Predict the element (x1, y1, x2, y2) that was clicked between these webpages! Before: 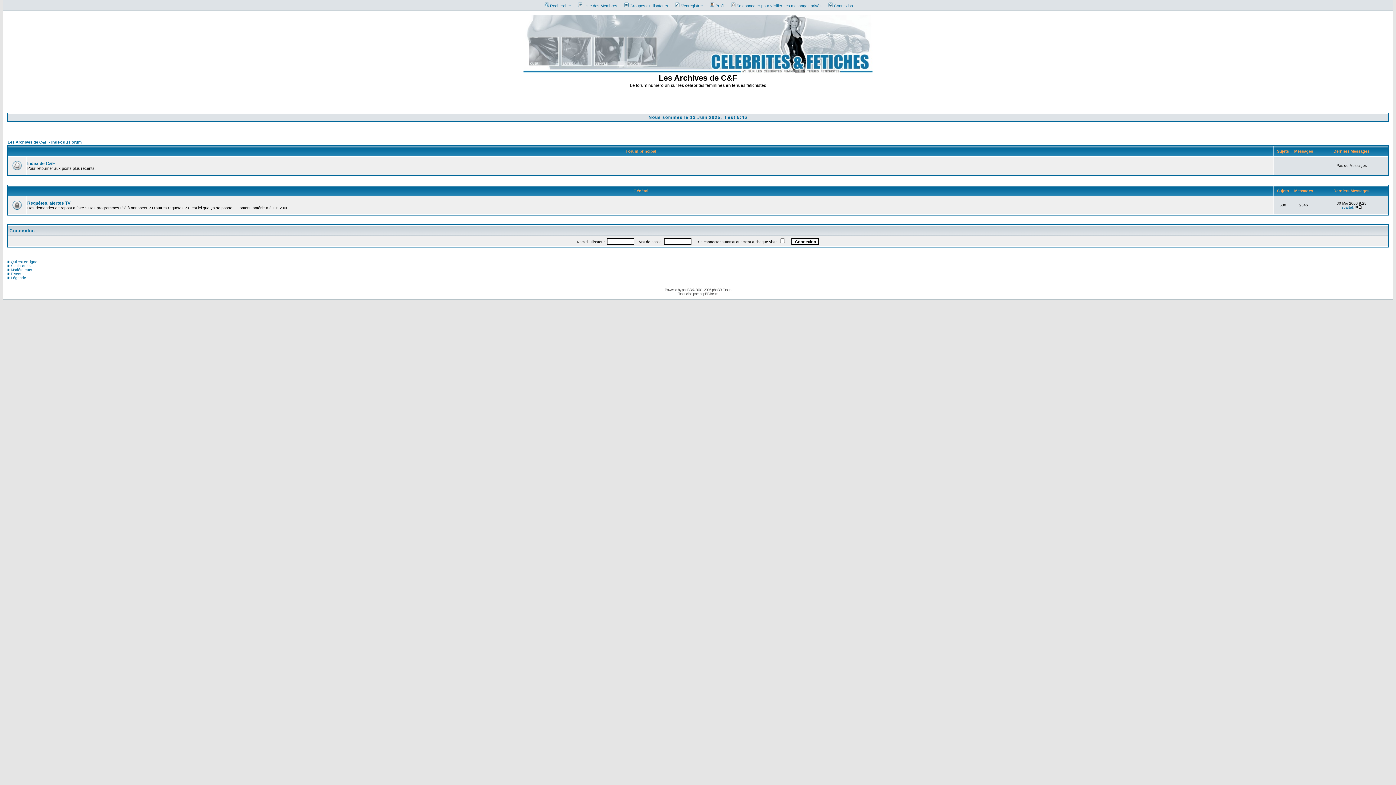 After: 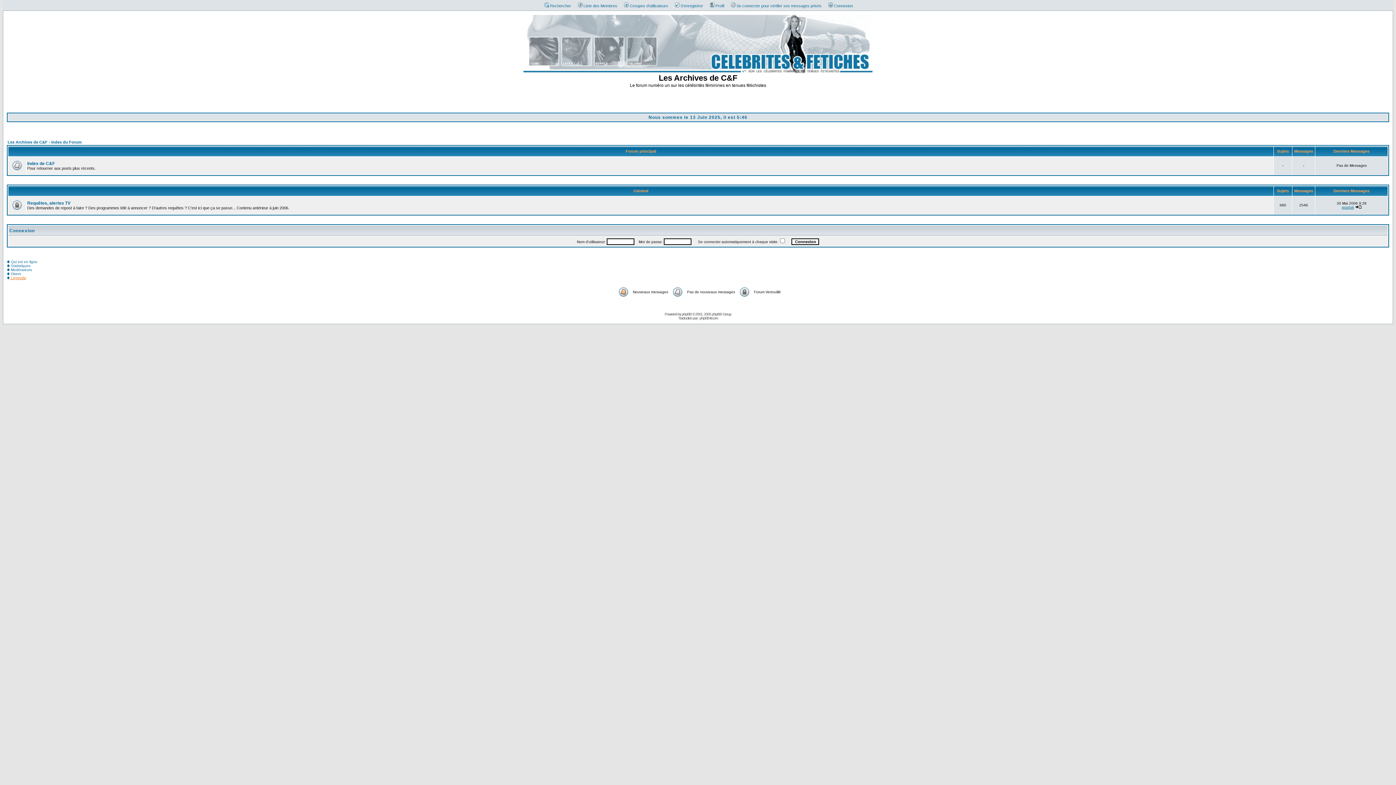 Action: bbox: (6, 276, 26, 280) label:  Légende